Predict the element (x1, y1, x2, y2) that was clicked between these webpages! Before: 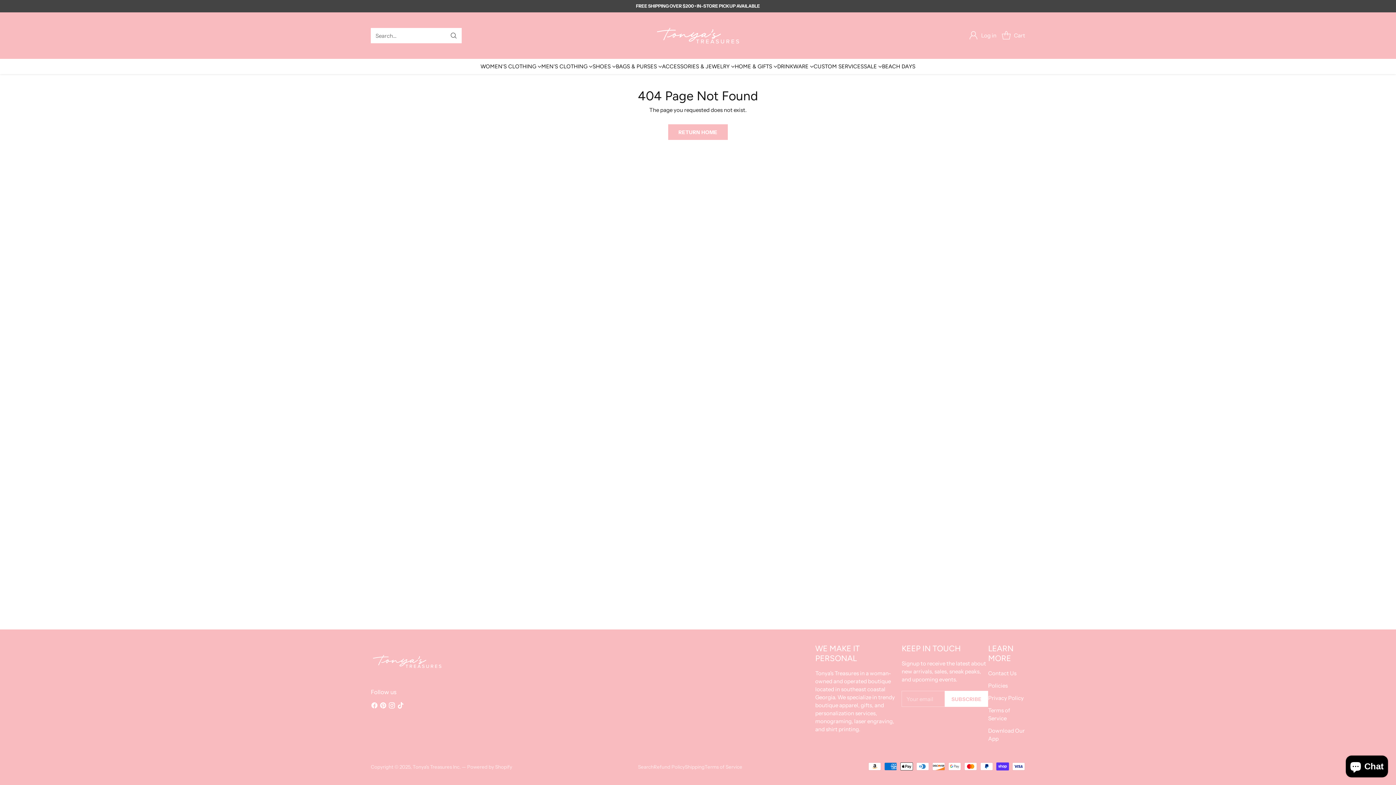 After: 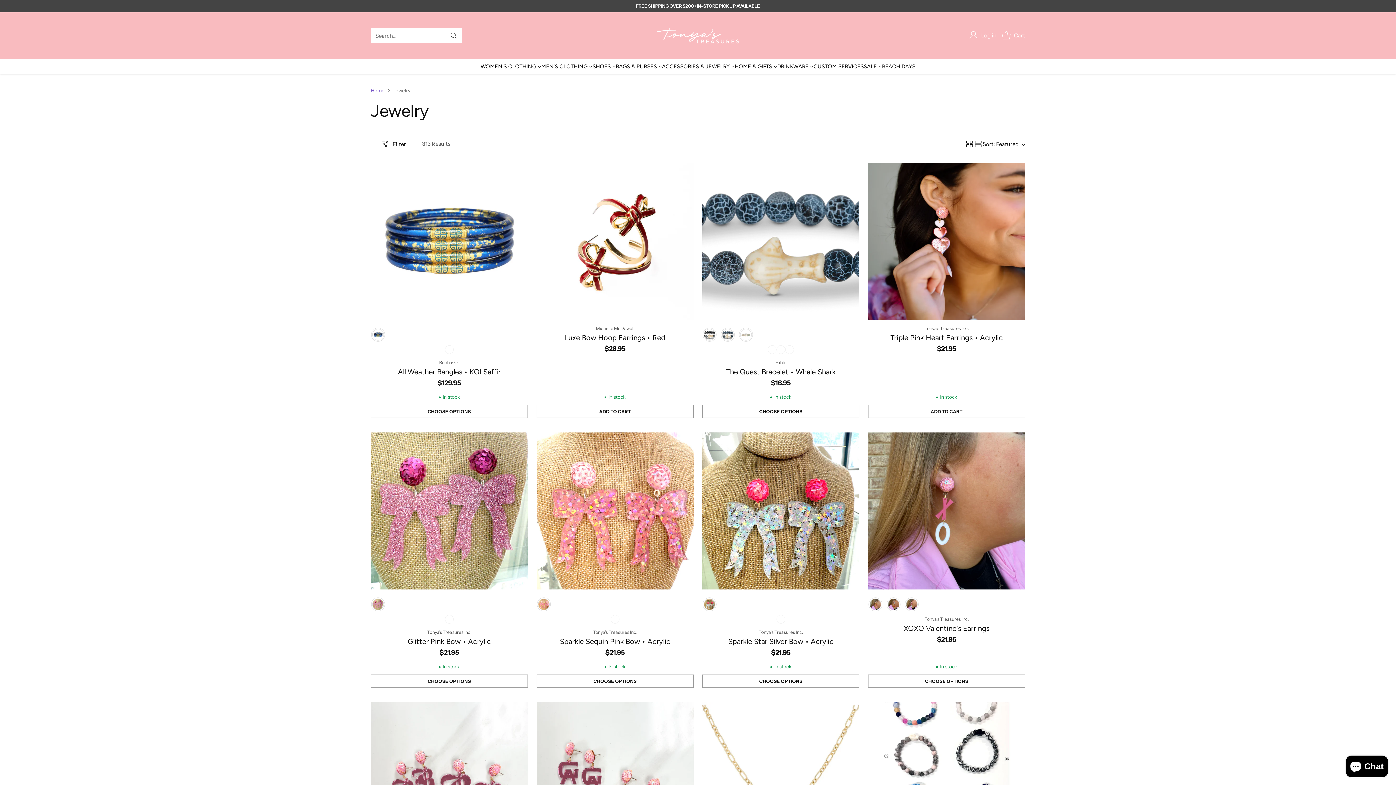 Action: bbox: (662, 62, 734, 70) label: ACCESSORIES & JEWELRY